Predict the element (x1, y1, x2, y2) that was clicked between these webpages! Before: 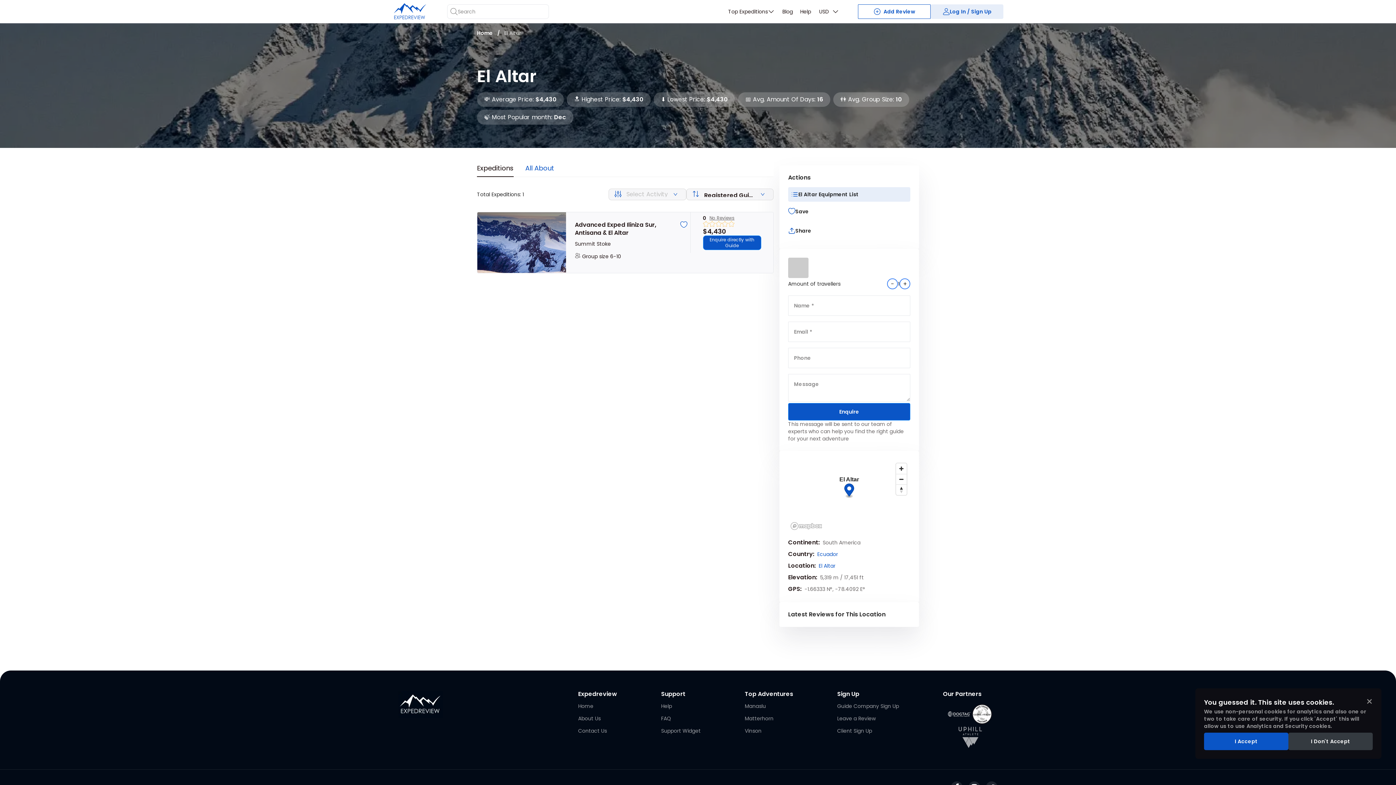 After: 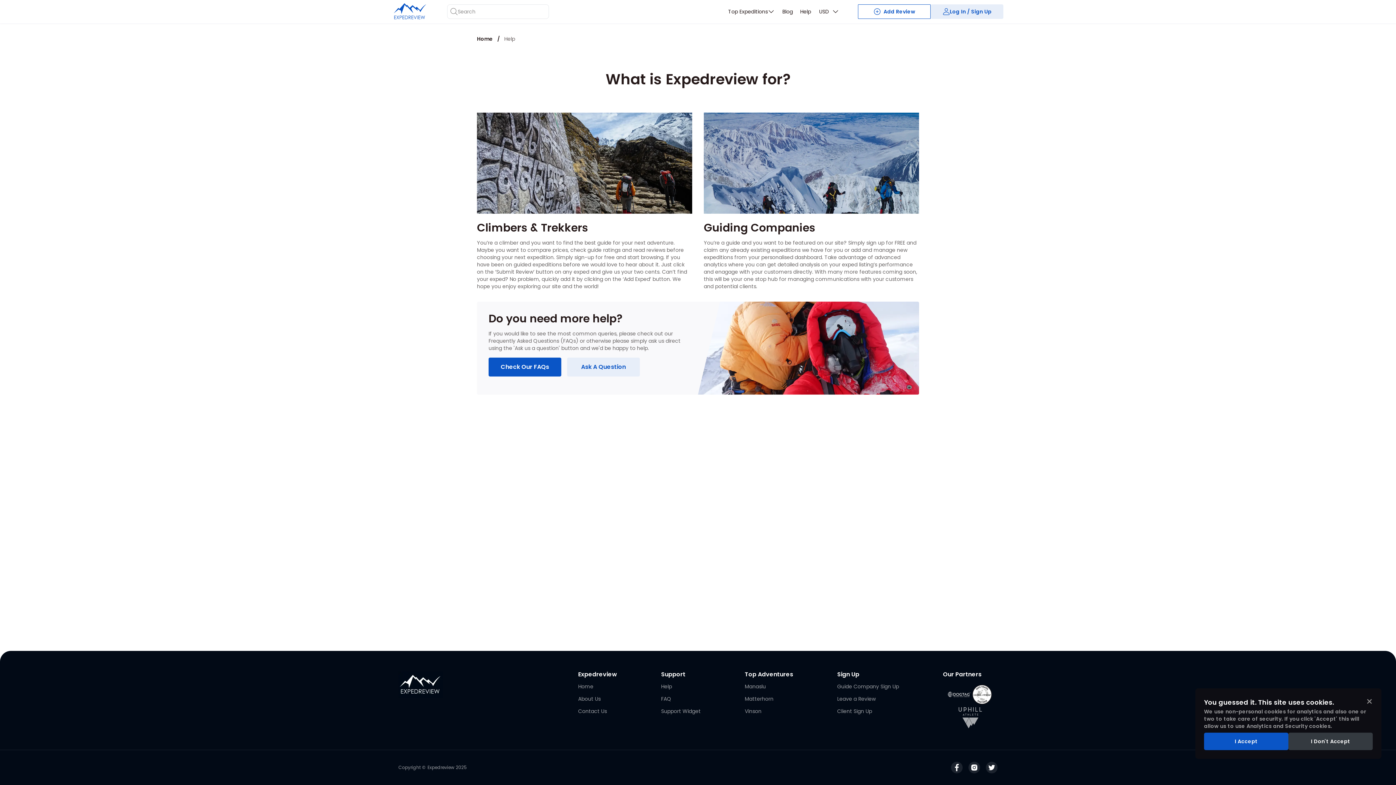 Action: label: Help bbox: (661, 702, 700, 710)